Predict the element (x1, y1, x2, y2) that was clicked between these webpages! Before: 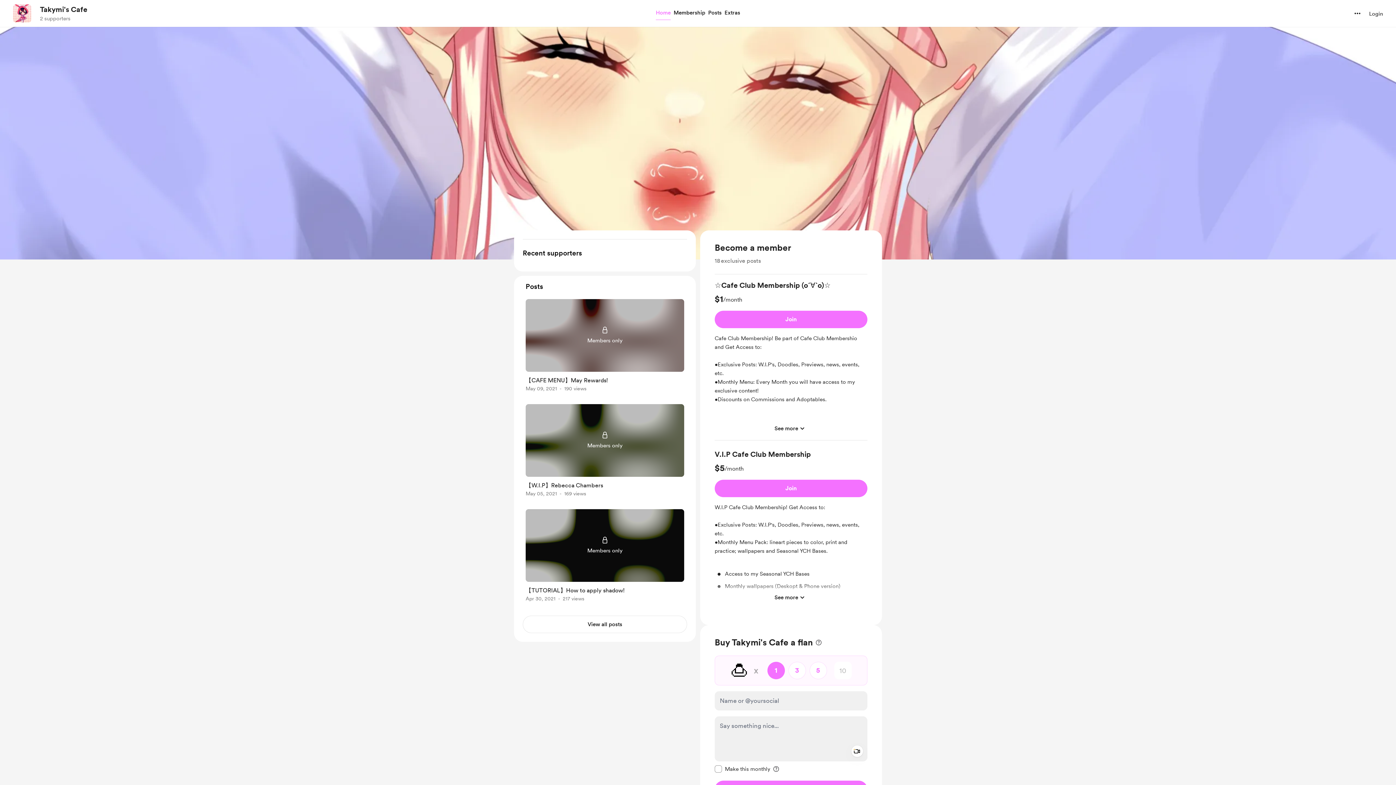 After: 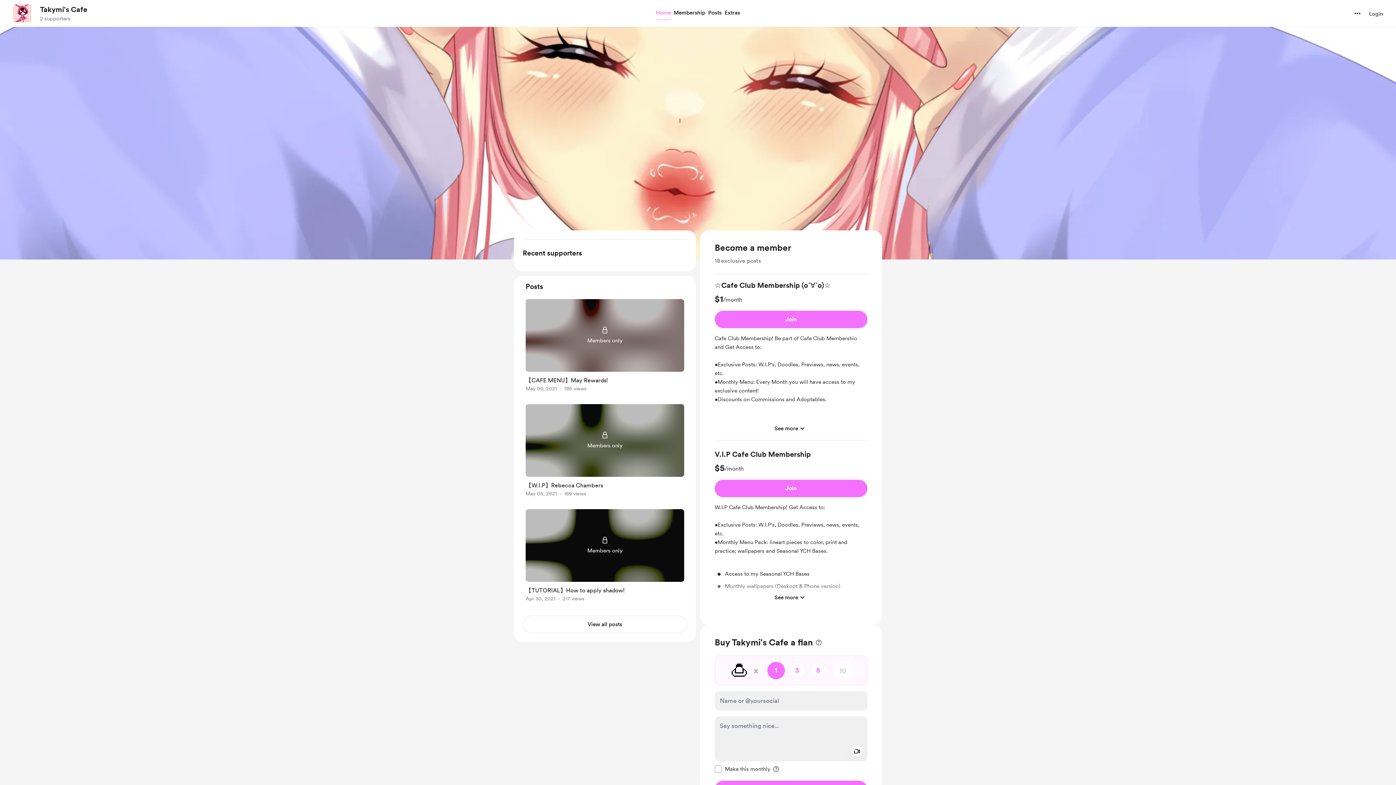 Action: bbox: (13, 4, 31, 22) label: navigate to creator profile